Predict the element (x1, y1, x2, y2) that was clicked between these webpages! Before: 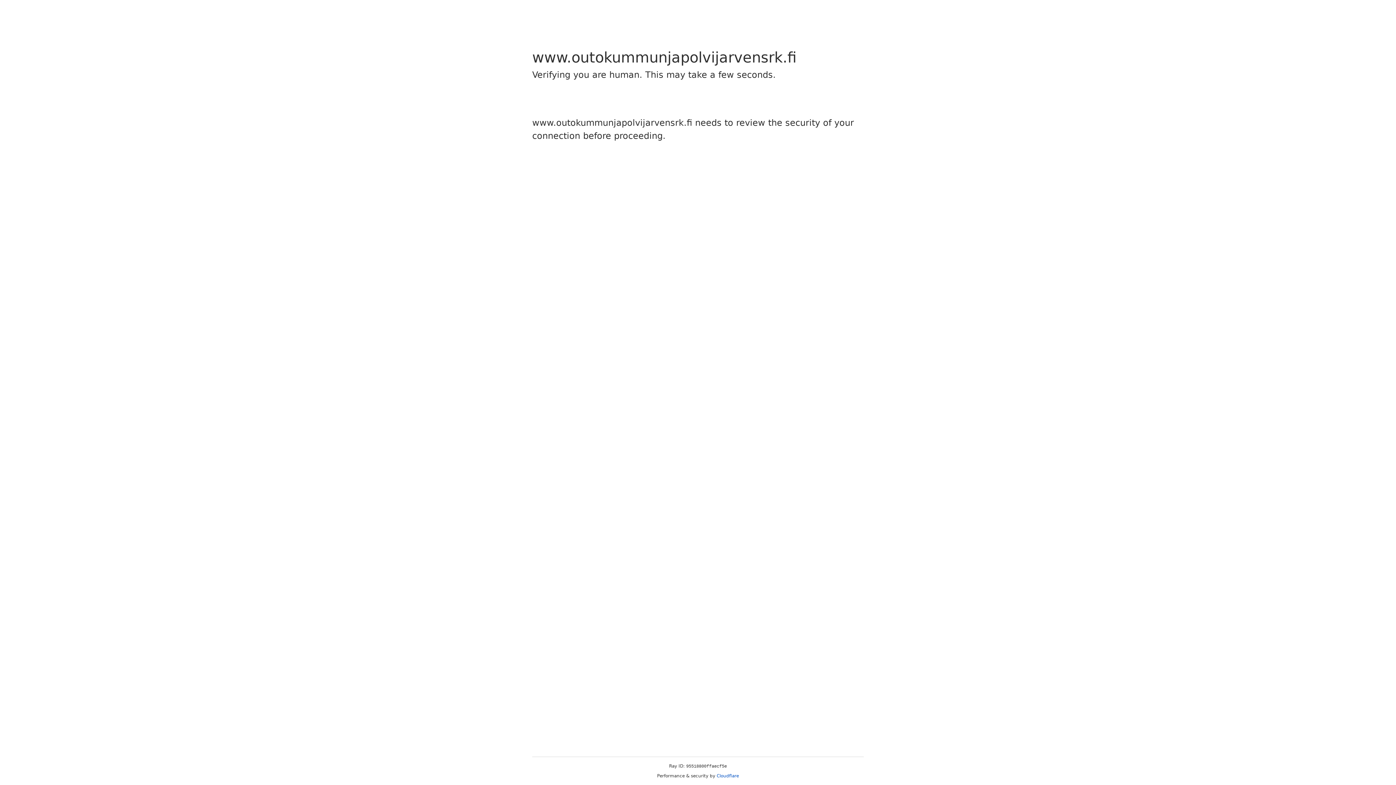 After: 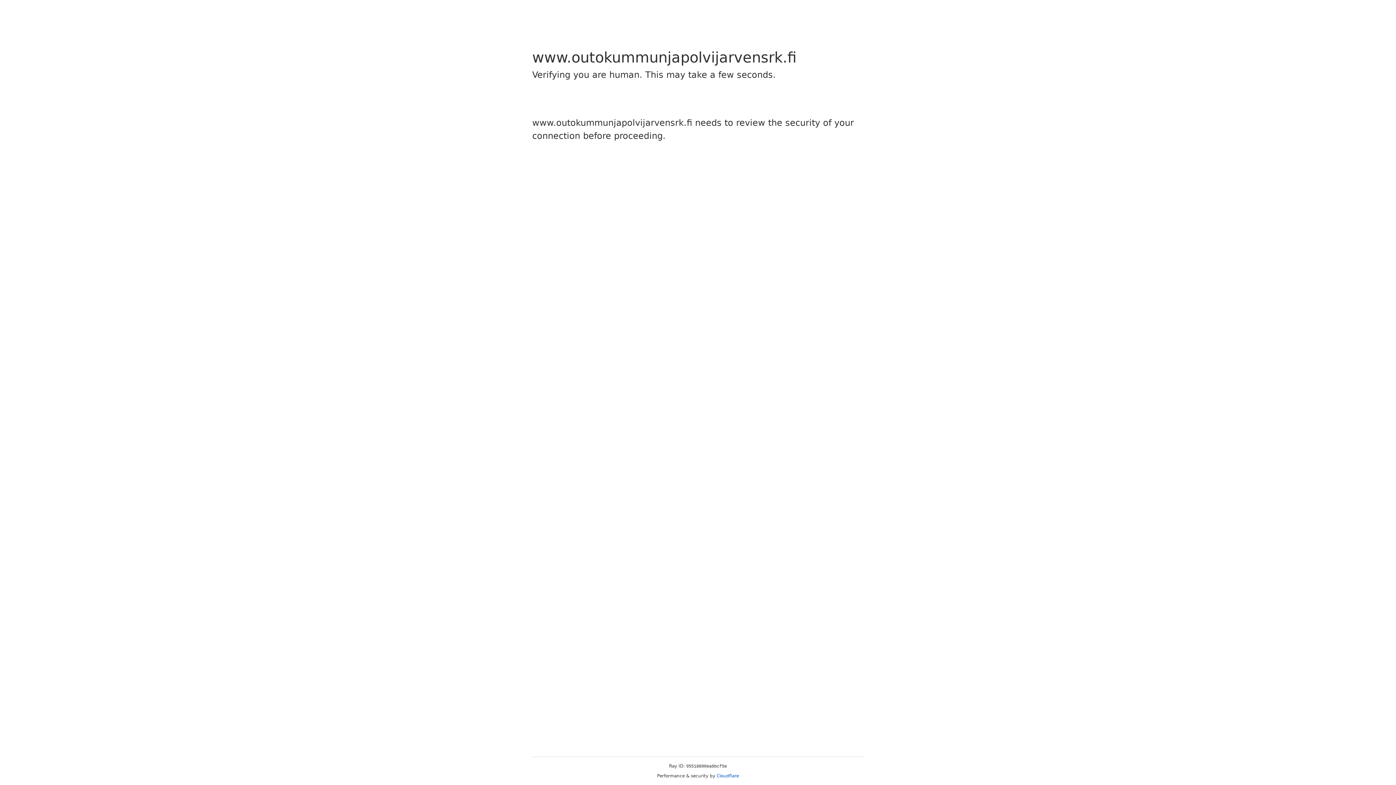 Action: bbox: (716, 773, 739, 778) label: Cloudflare